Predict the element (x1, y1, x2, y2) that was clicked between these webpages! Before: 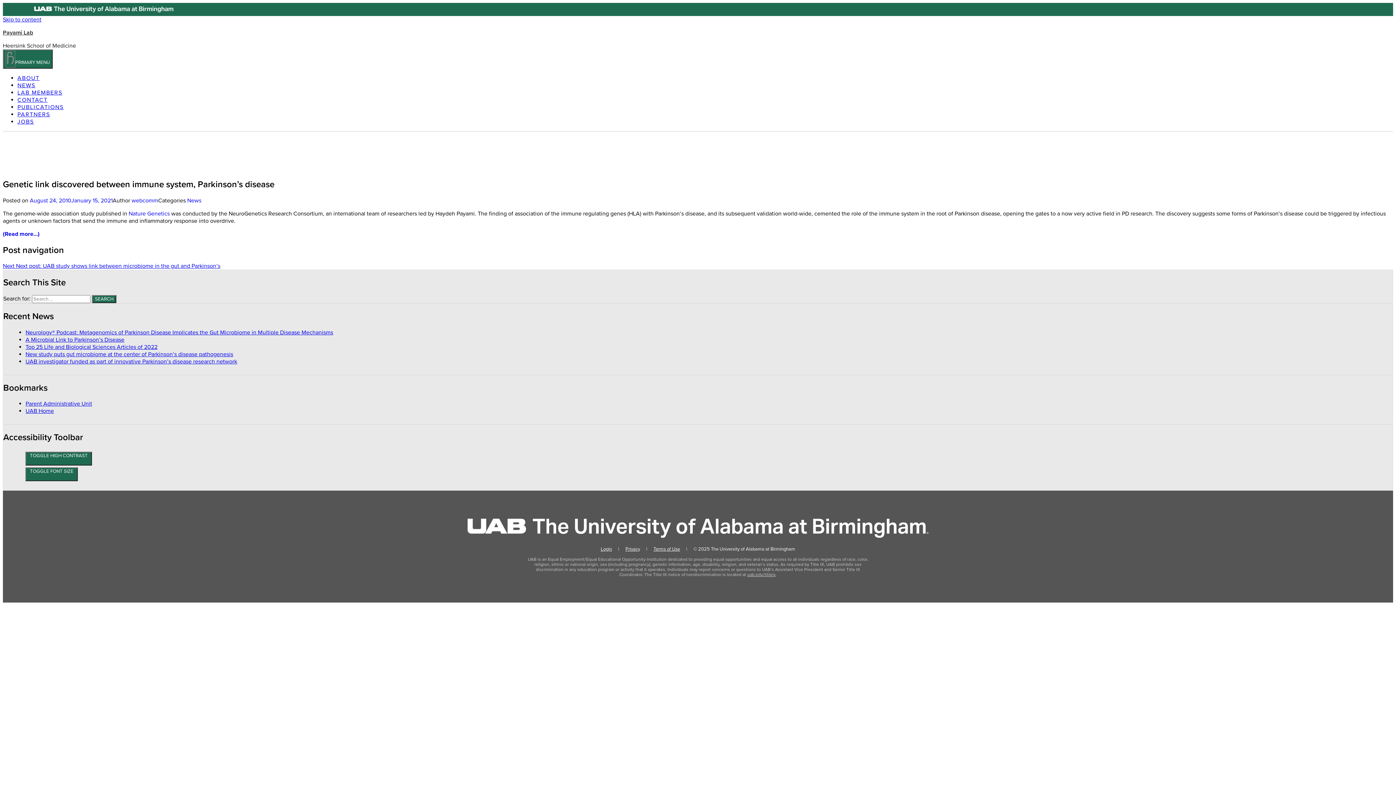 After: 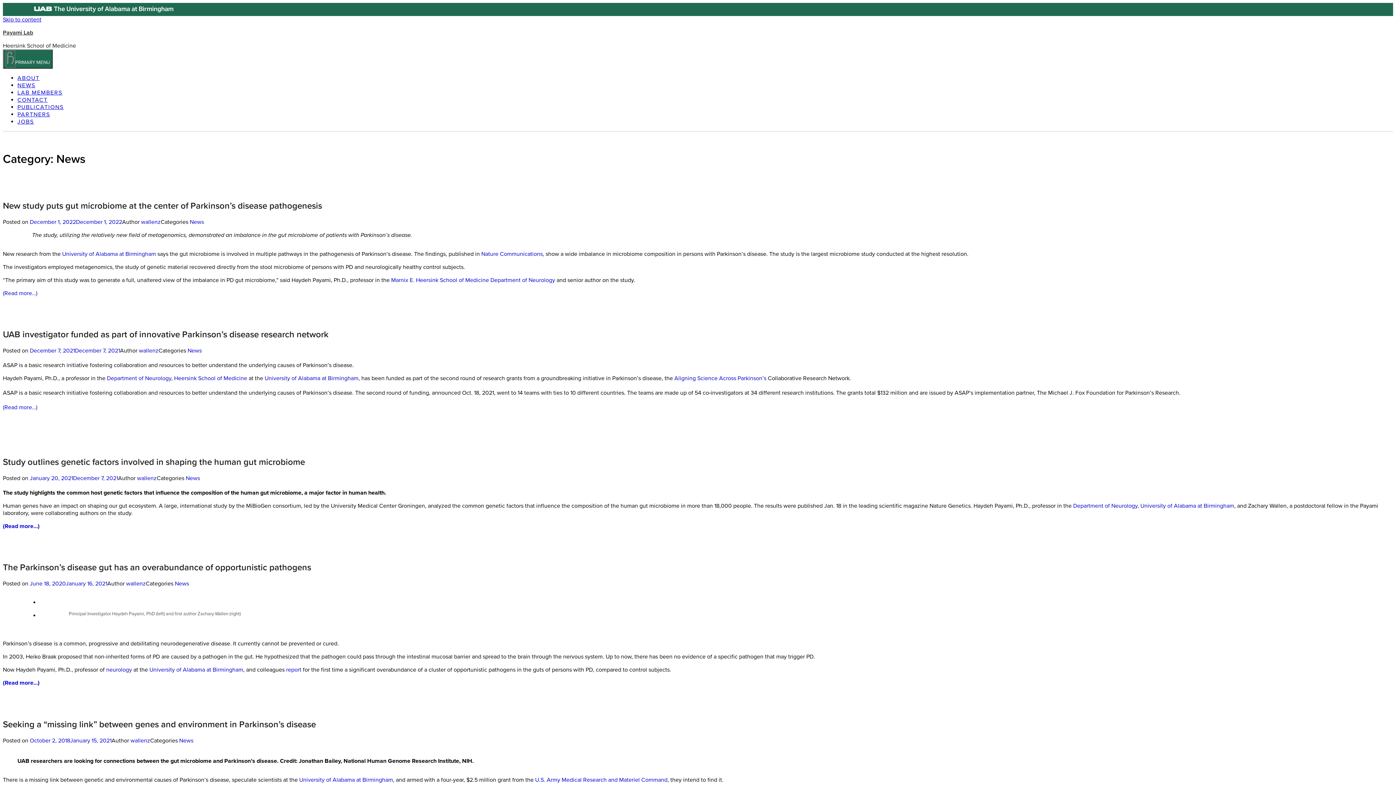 Action: label: News bbox: (187, 196, 201, 204)